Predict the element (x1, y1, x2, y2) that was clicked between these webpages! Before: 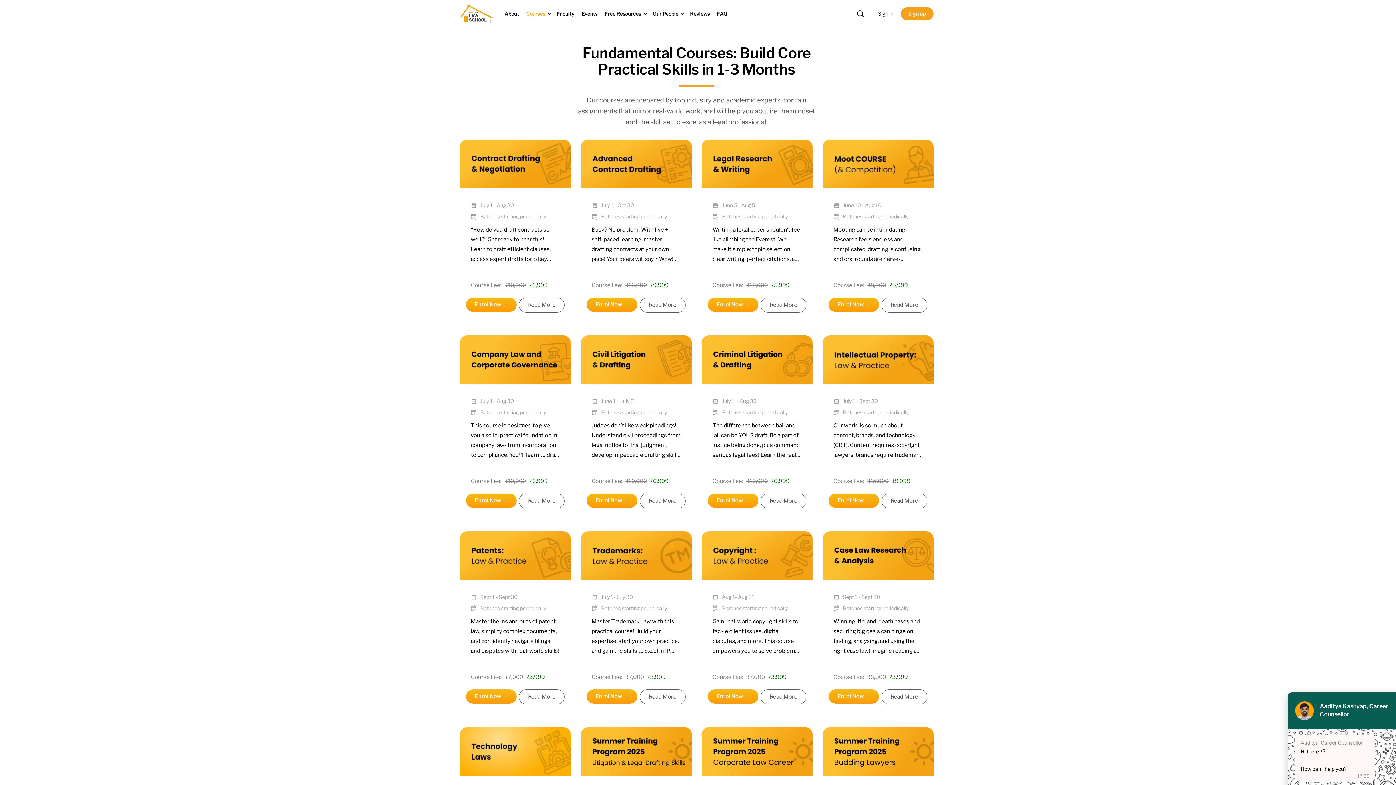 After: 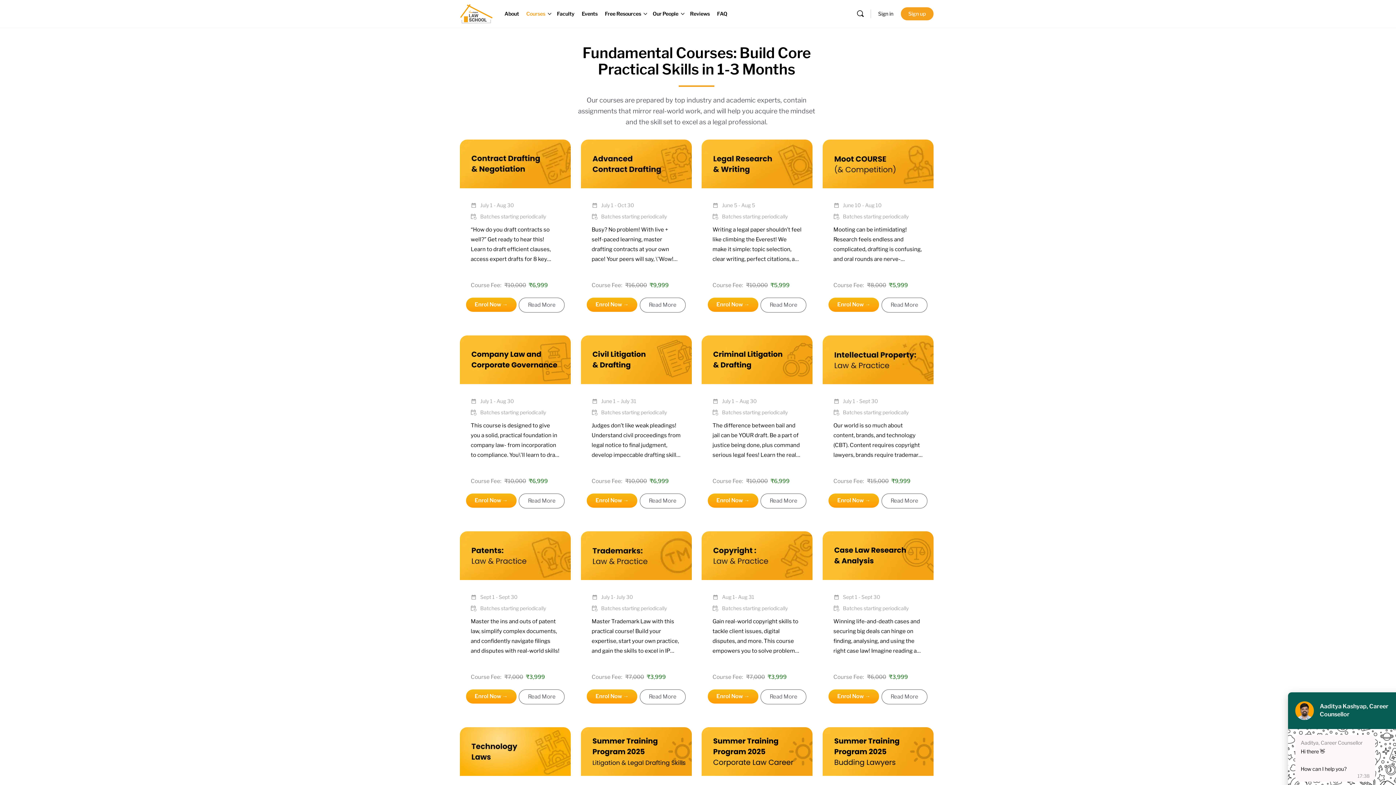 Action: label: Aaditya, Career Counsellor
Hi there 👋

How can I help you?
17:38 bbox: (1288, 729, 1419, 788)